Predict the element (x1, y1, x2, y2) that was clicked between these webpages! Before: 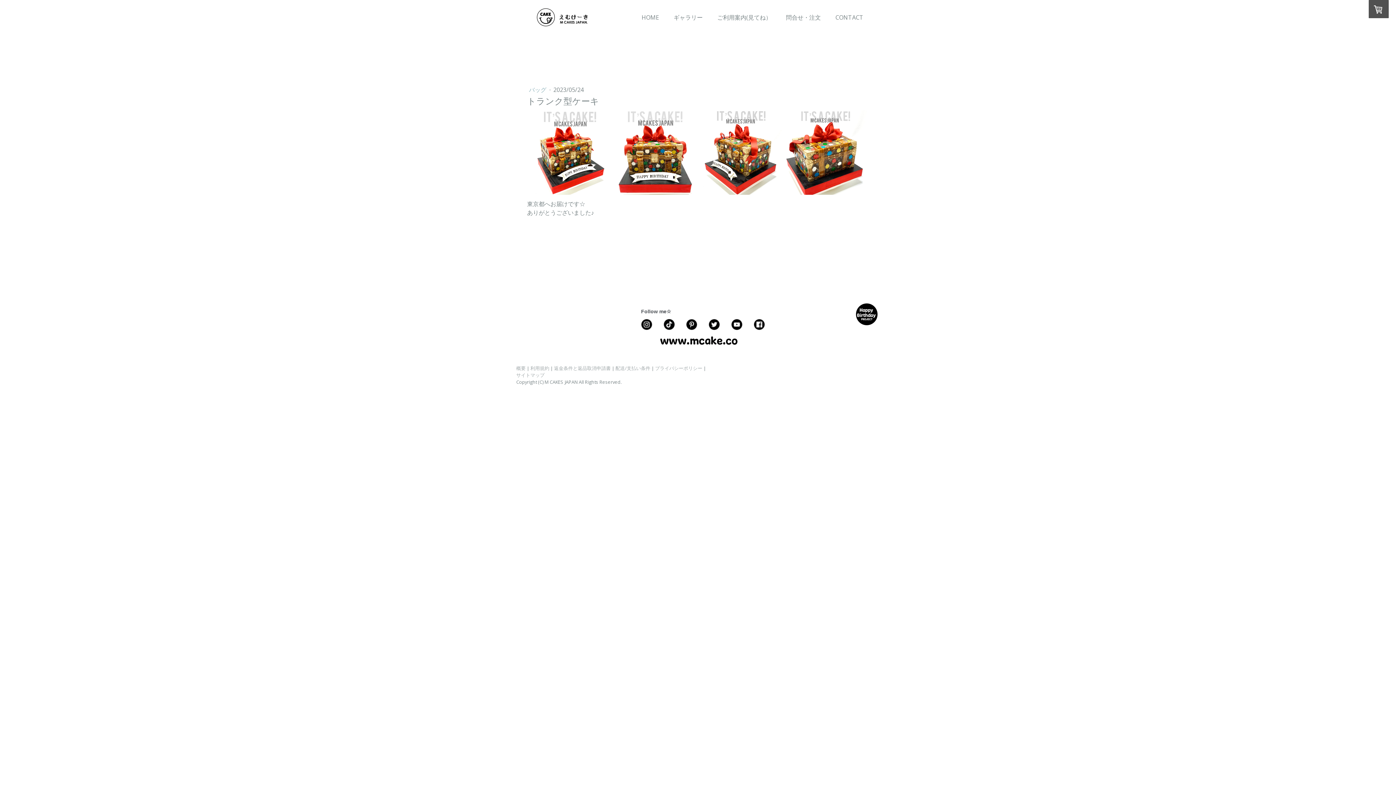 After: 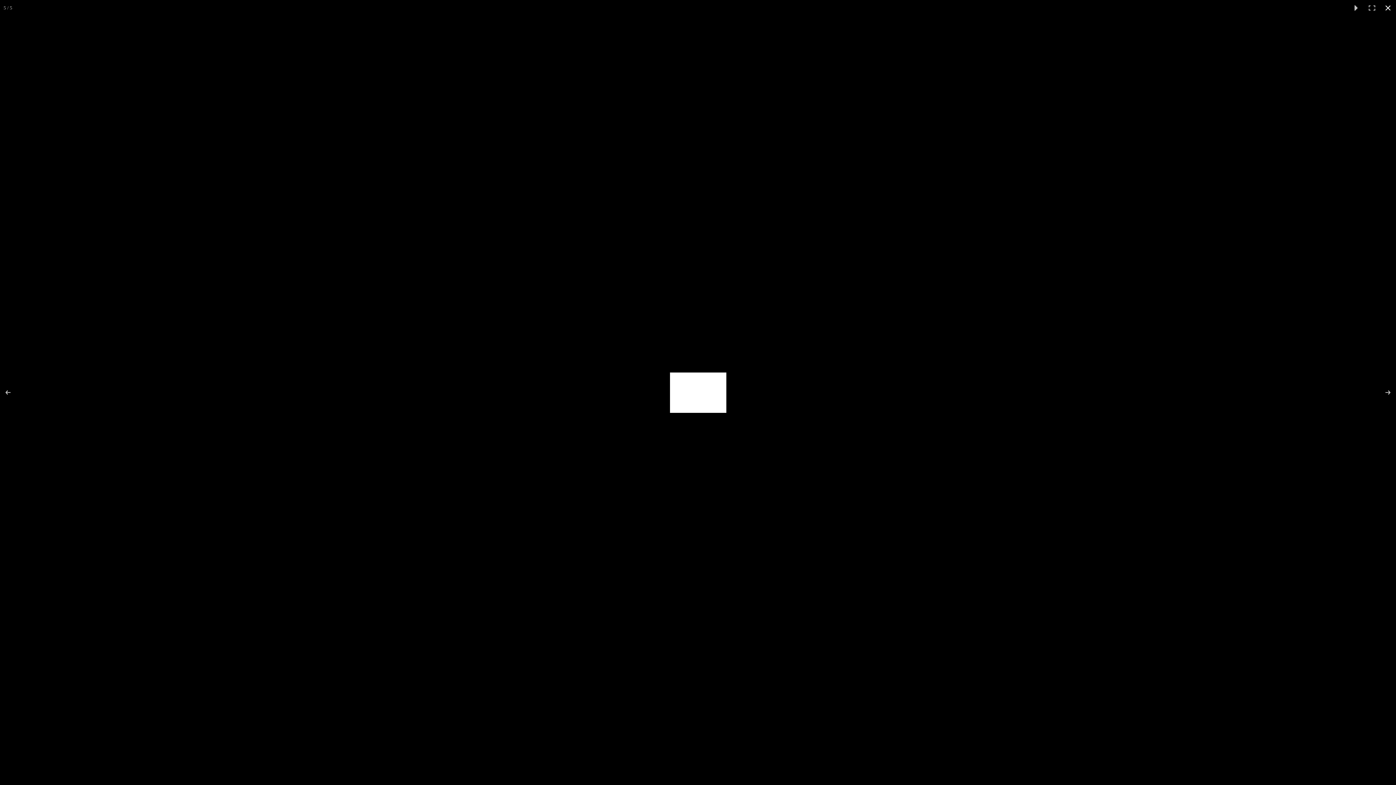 Action: bbox: (742, 324, 753, 332)